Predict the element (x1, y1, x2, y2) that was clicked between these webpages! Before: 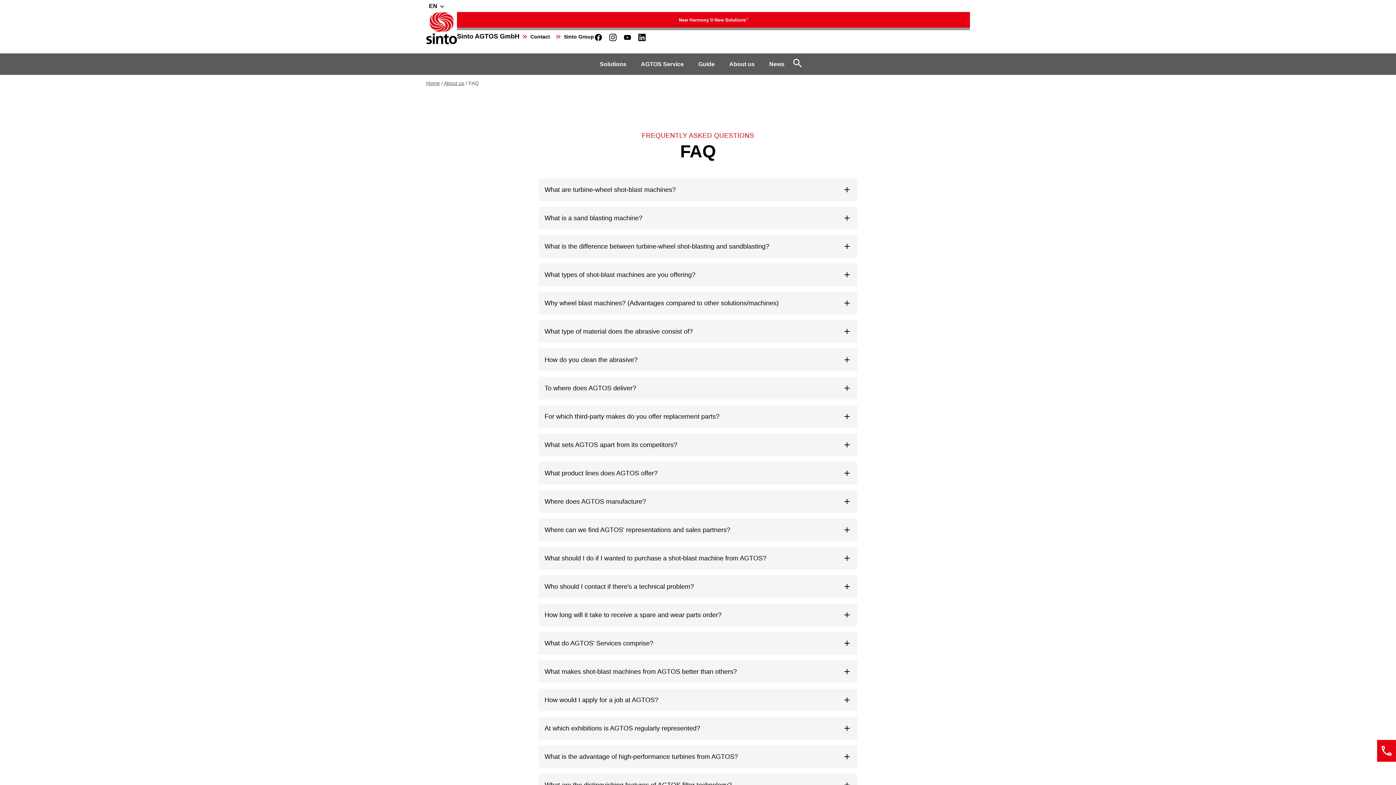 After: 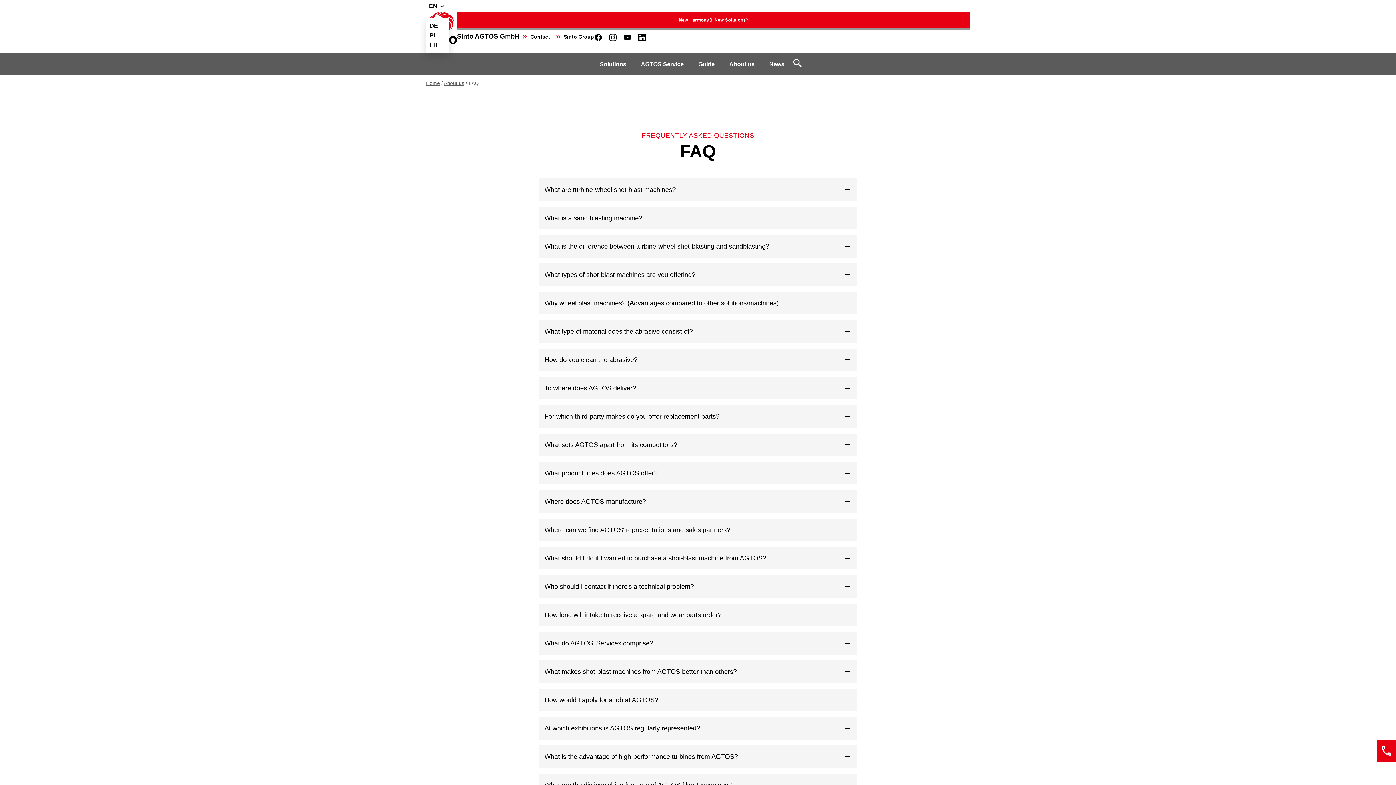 Action: label: EN bbox: (426, 0, 449, 11)